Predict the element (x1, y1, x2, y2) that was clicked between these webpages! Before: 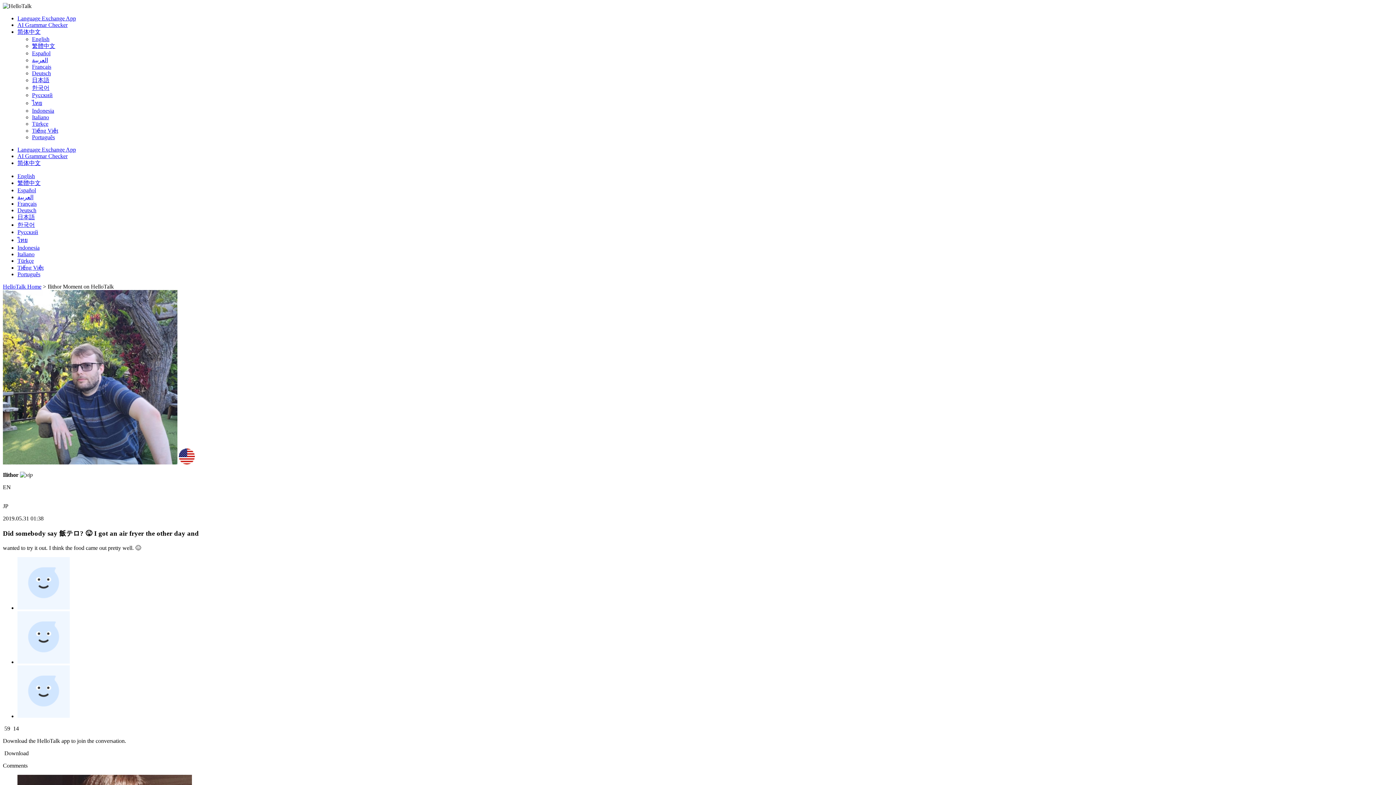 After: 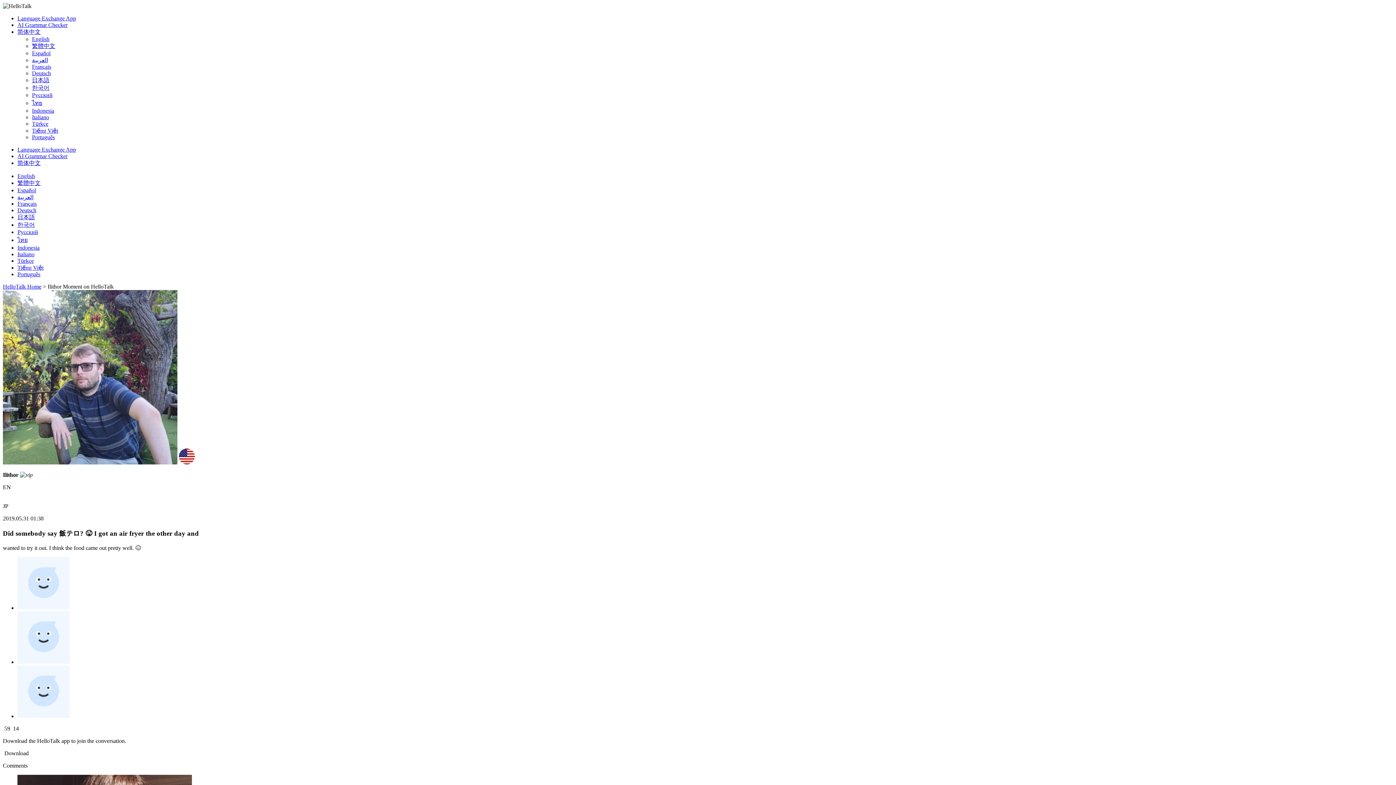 Action: label: 한국어 bbox: (17, 221, 34, 228)